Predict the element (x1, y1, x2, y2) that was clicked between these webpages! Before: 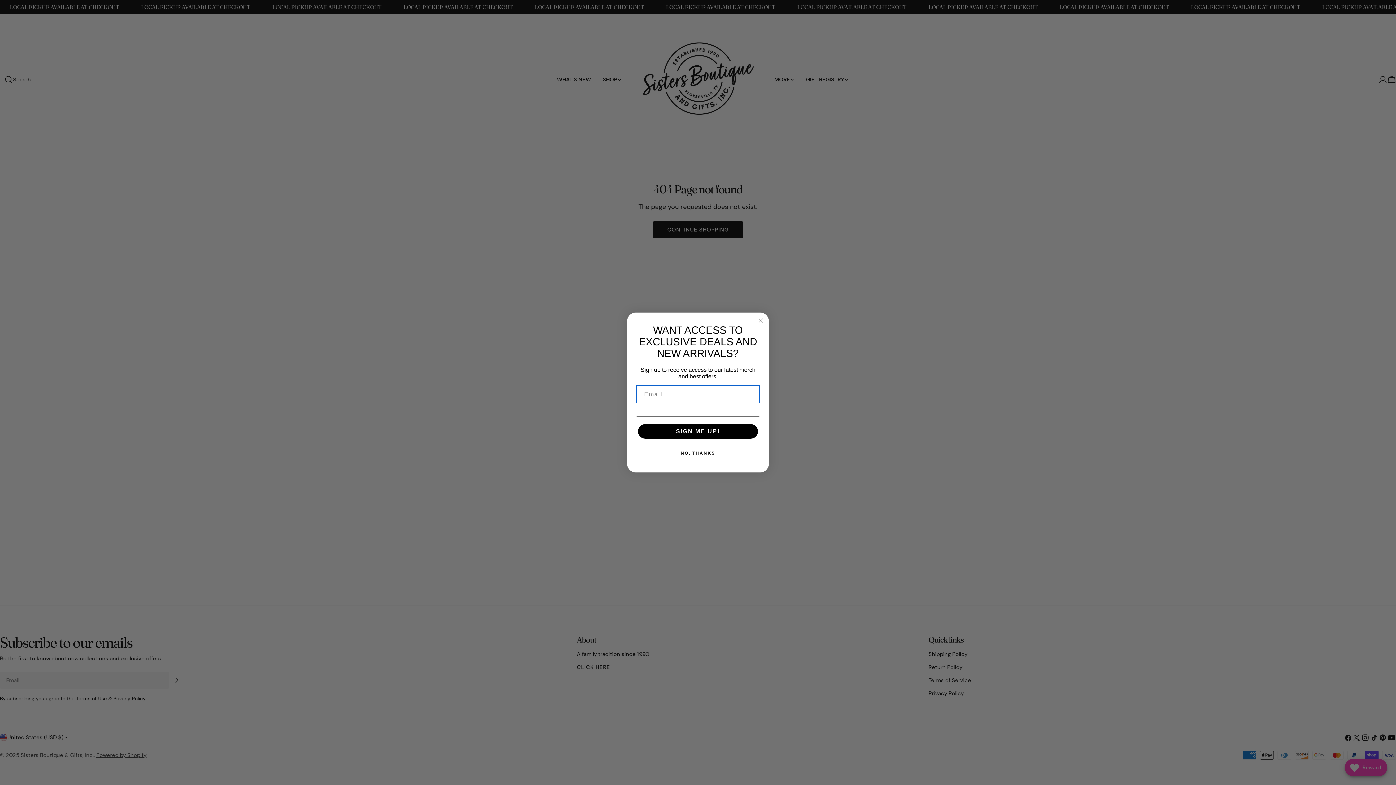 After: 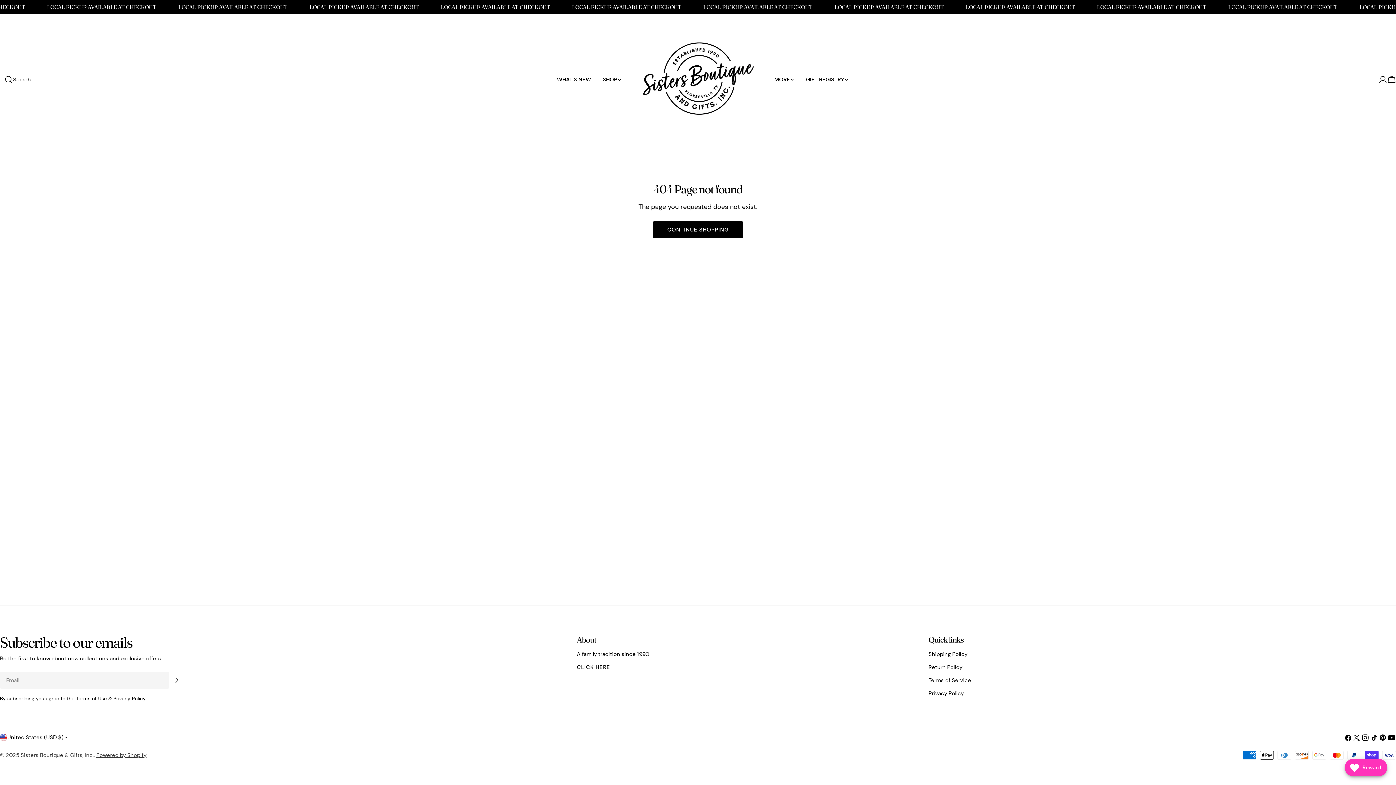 Action: bbox: (756, 316, 765, 325) label: Close dialog